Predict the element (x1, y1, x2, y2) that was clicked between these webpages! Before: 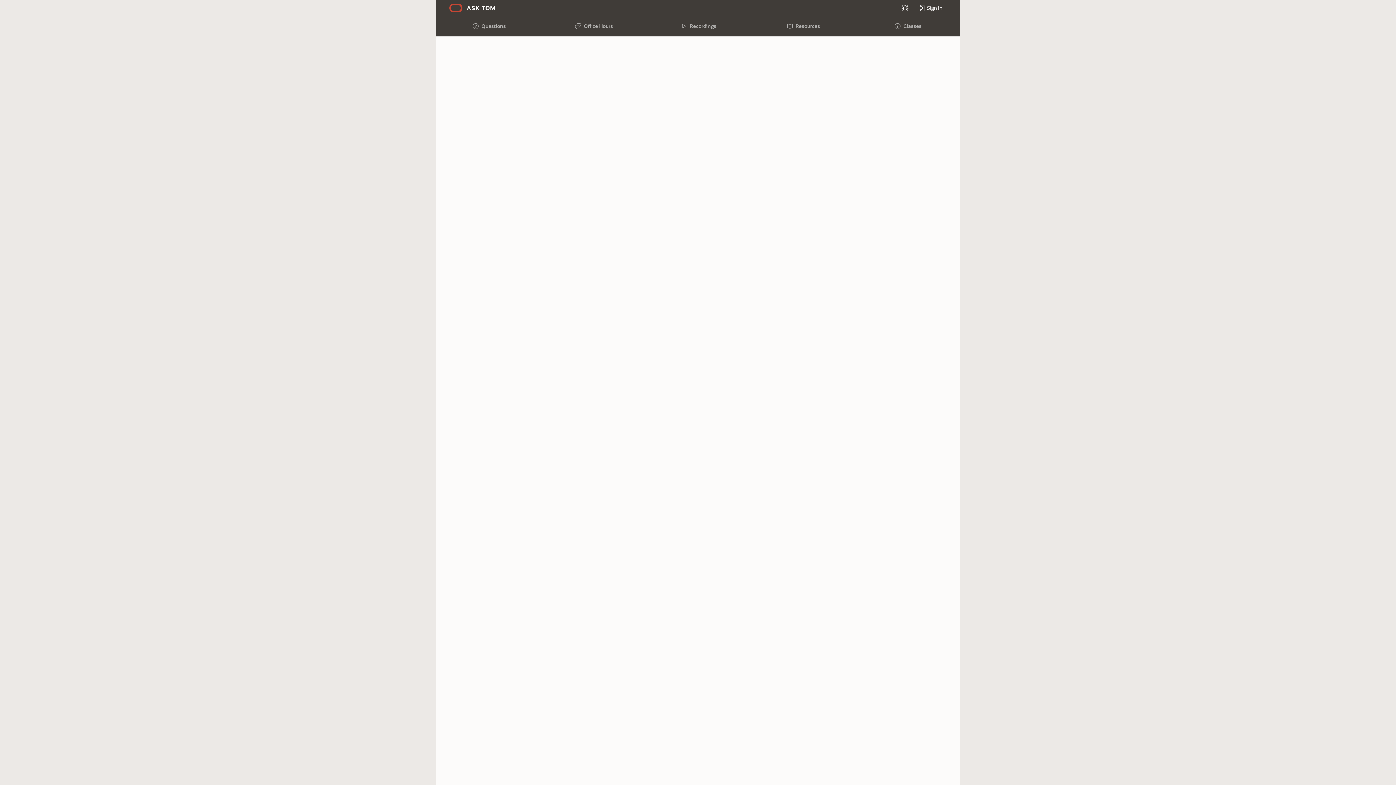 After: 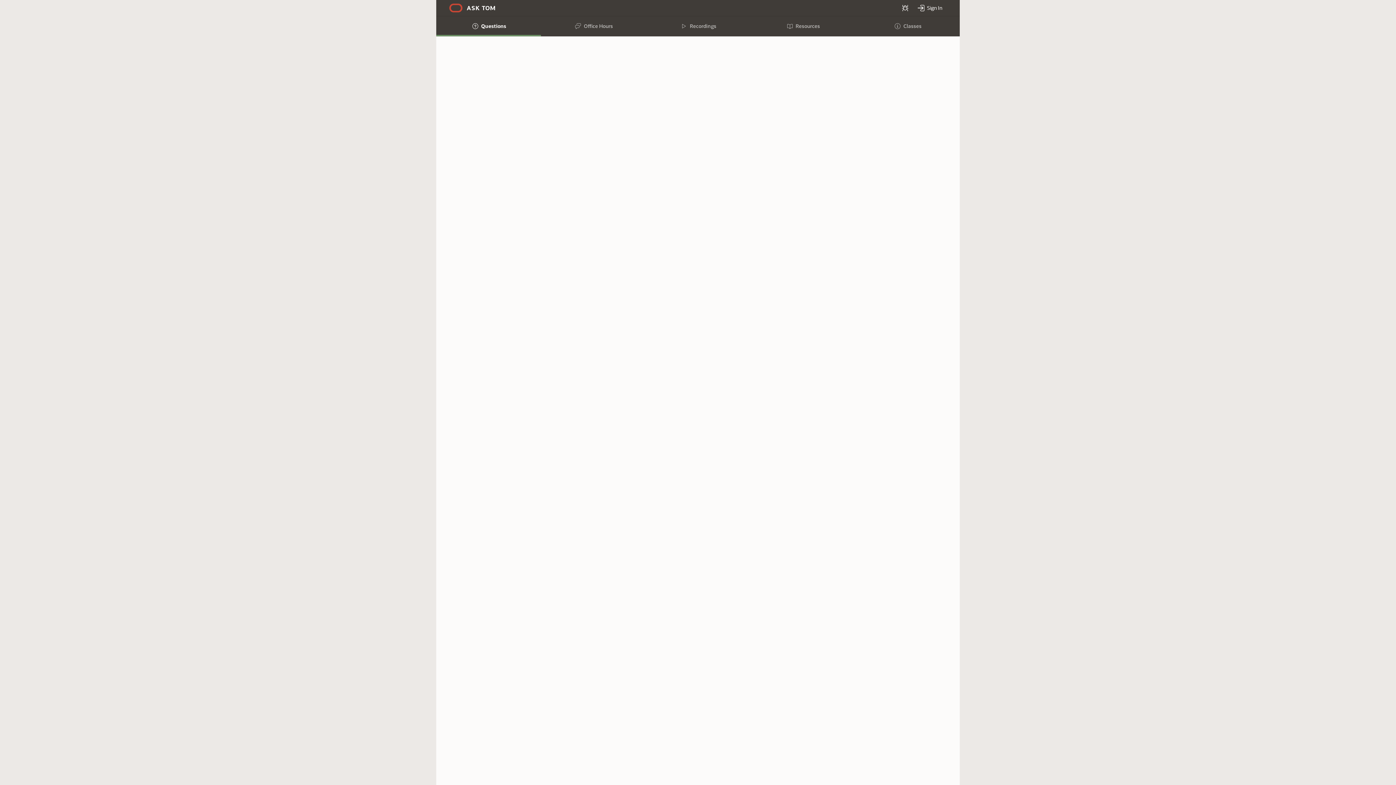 Action: label: Connection lost with ORA-01335 with ODA server bbox: (480, 161, 617, 169)